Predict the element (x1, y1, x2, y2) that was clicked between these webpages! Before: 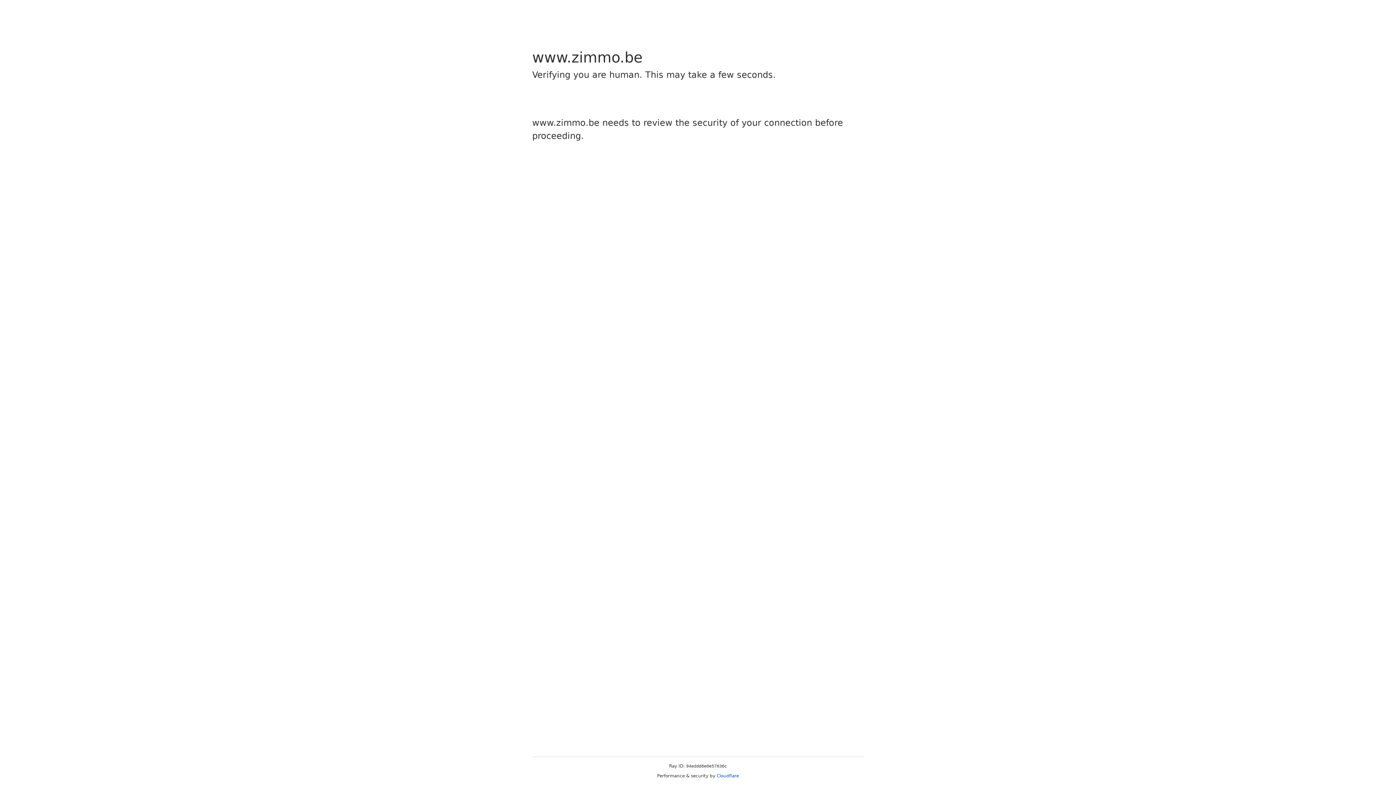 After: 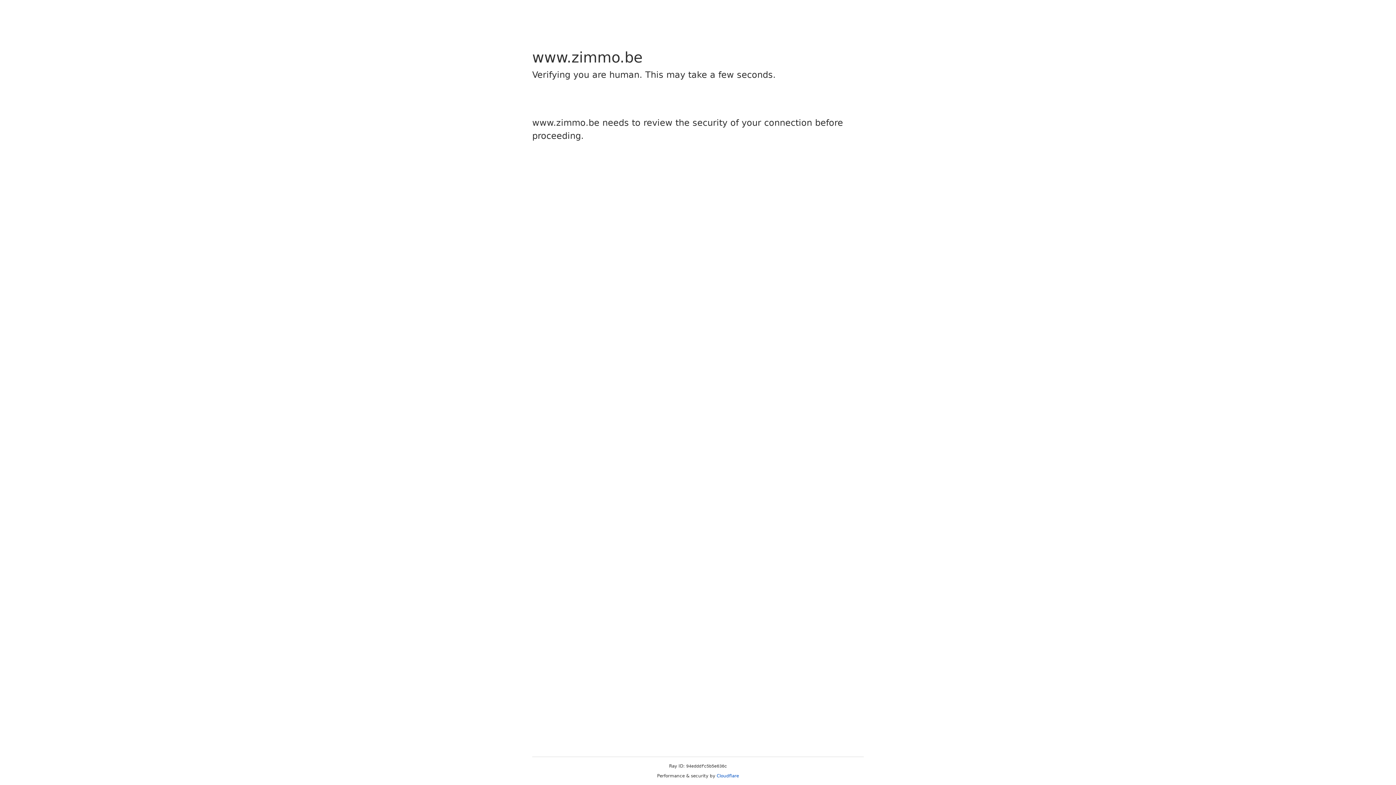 Action: label: Cloudflare bbox: (716, 773, 739, 778)